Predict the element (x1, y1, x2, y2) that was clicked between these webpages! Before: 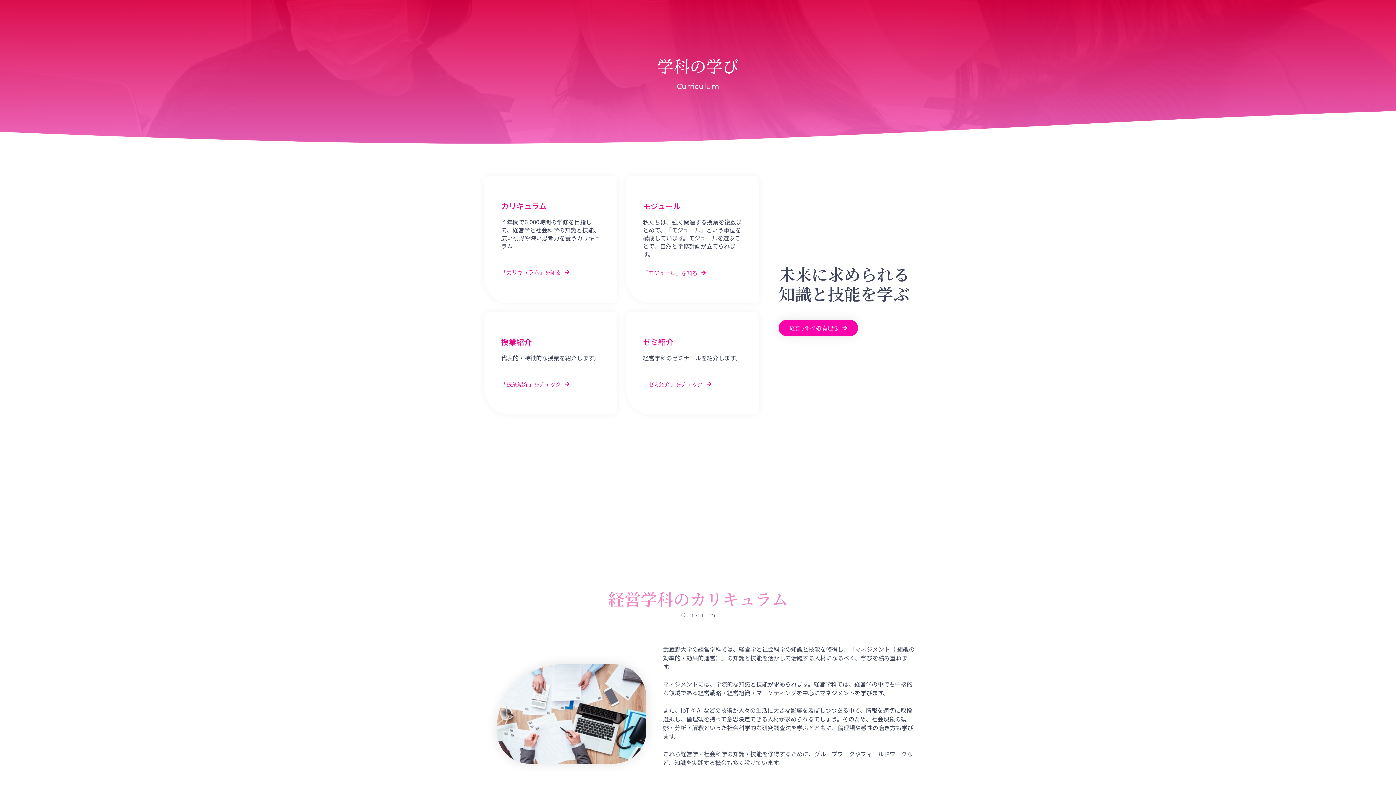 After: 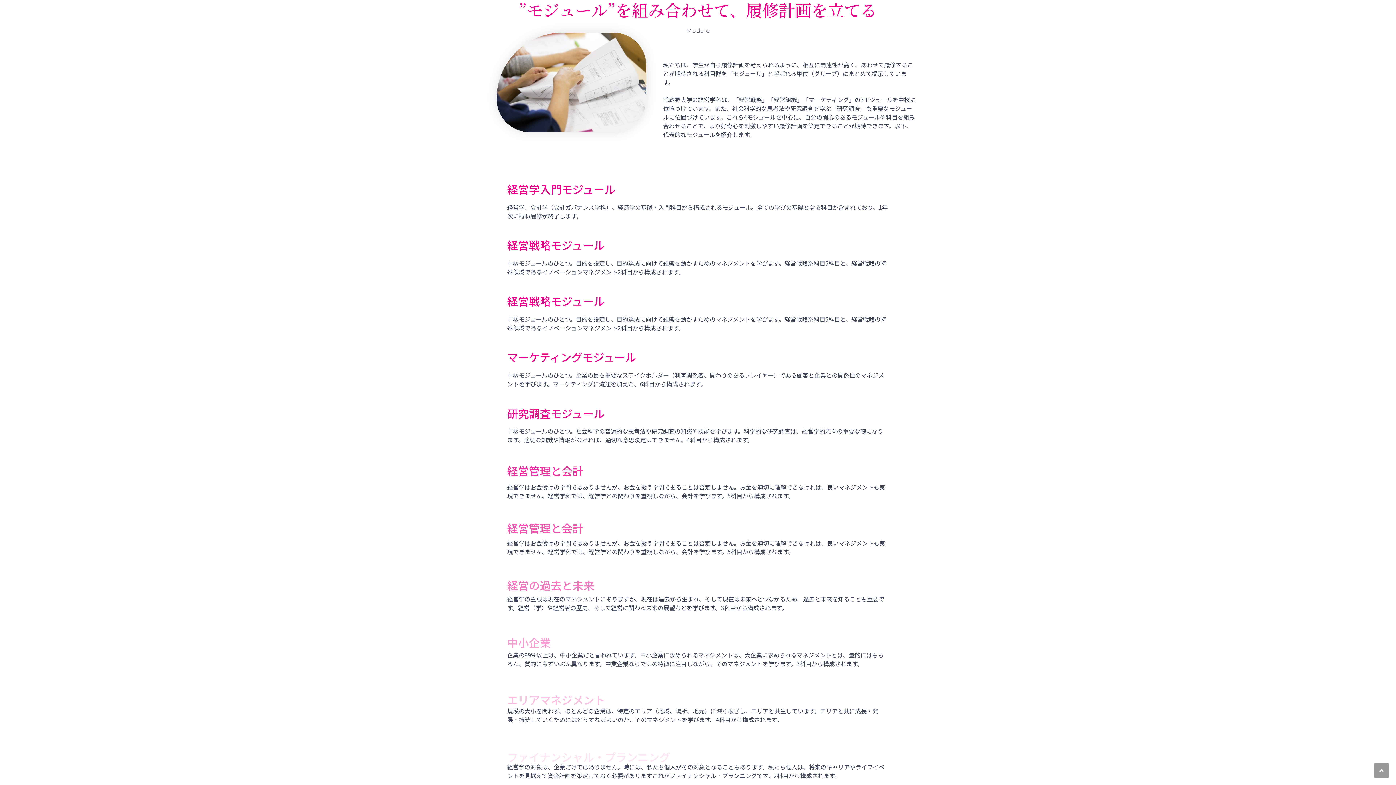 Action: bbox: (643, 270, 705, 275) label: 「モジュール」を知る